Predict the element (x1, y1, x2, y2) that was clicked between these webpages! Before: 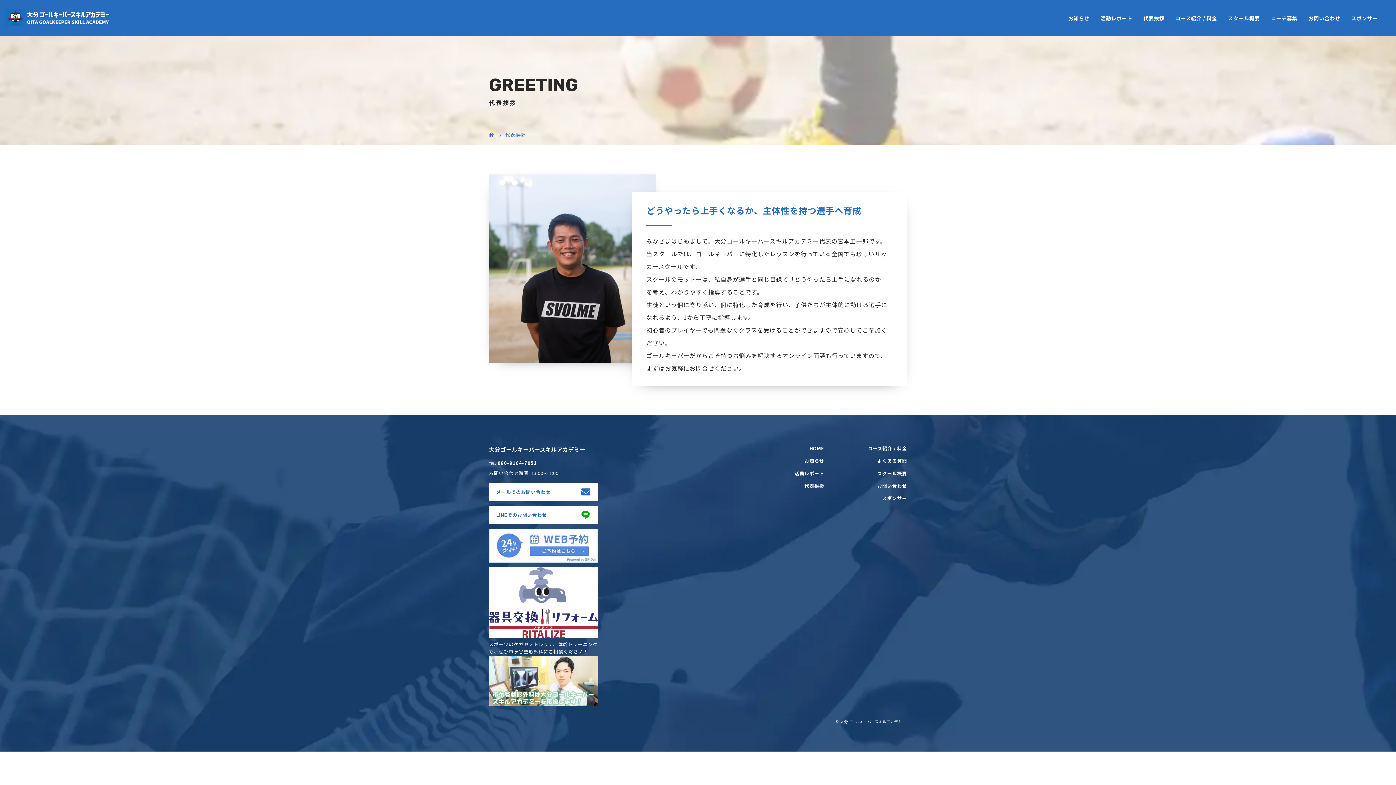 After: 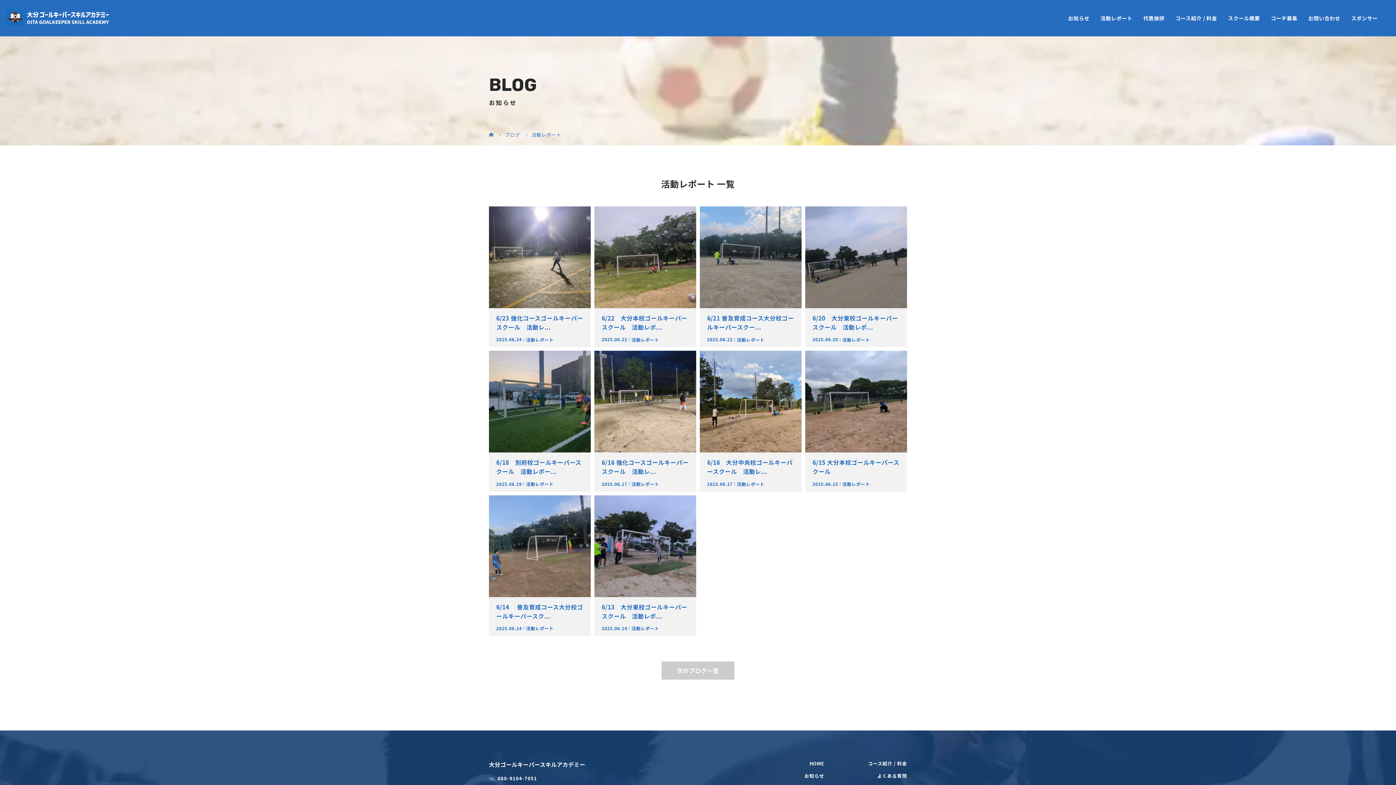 Action: bbox: (1089, 0, 1132, 36) label: 活動レポート